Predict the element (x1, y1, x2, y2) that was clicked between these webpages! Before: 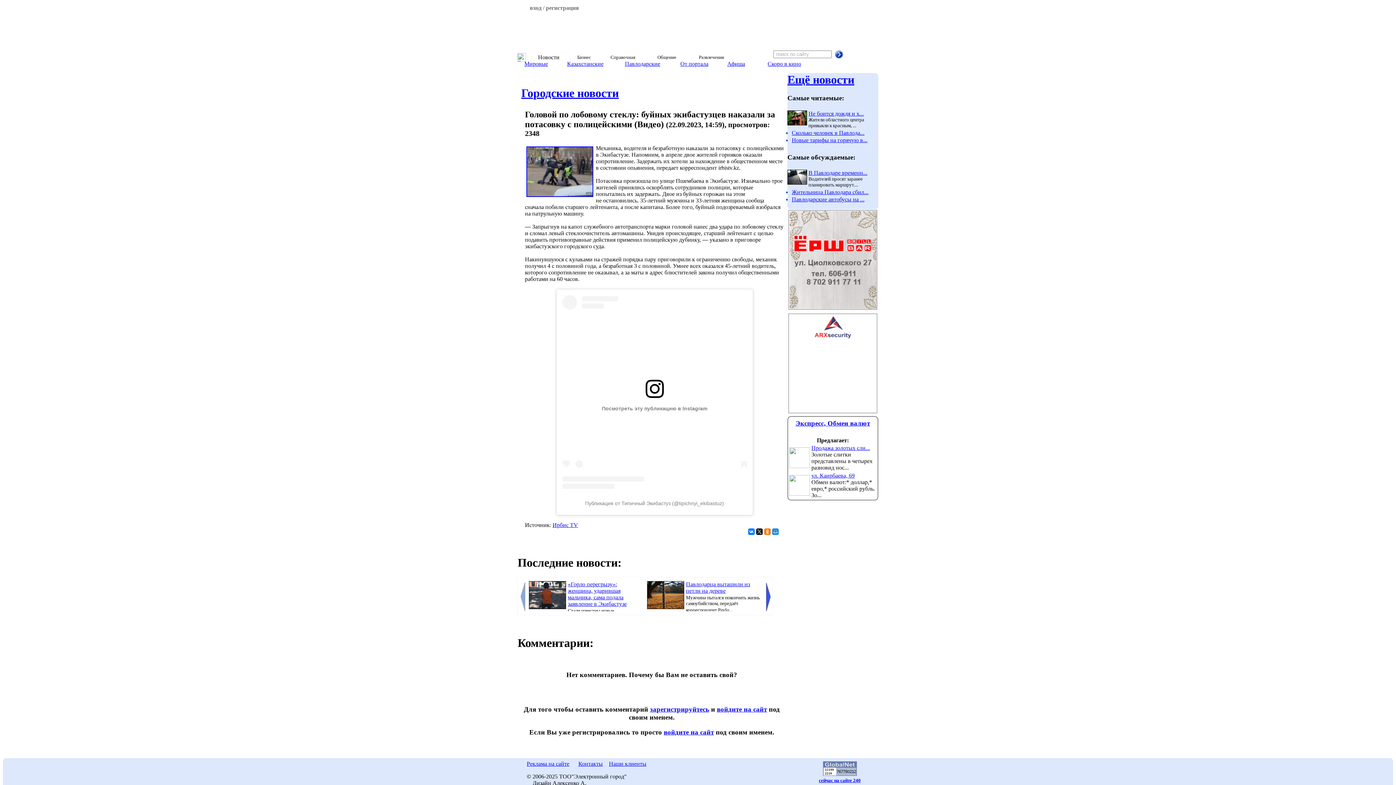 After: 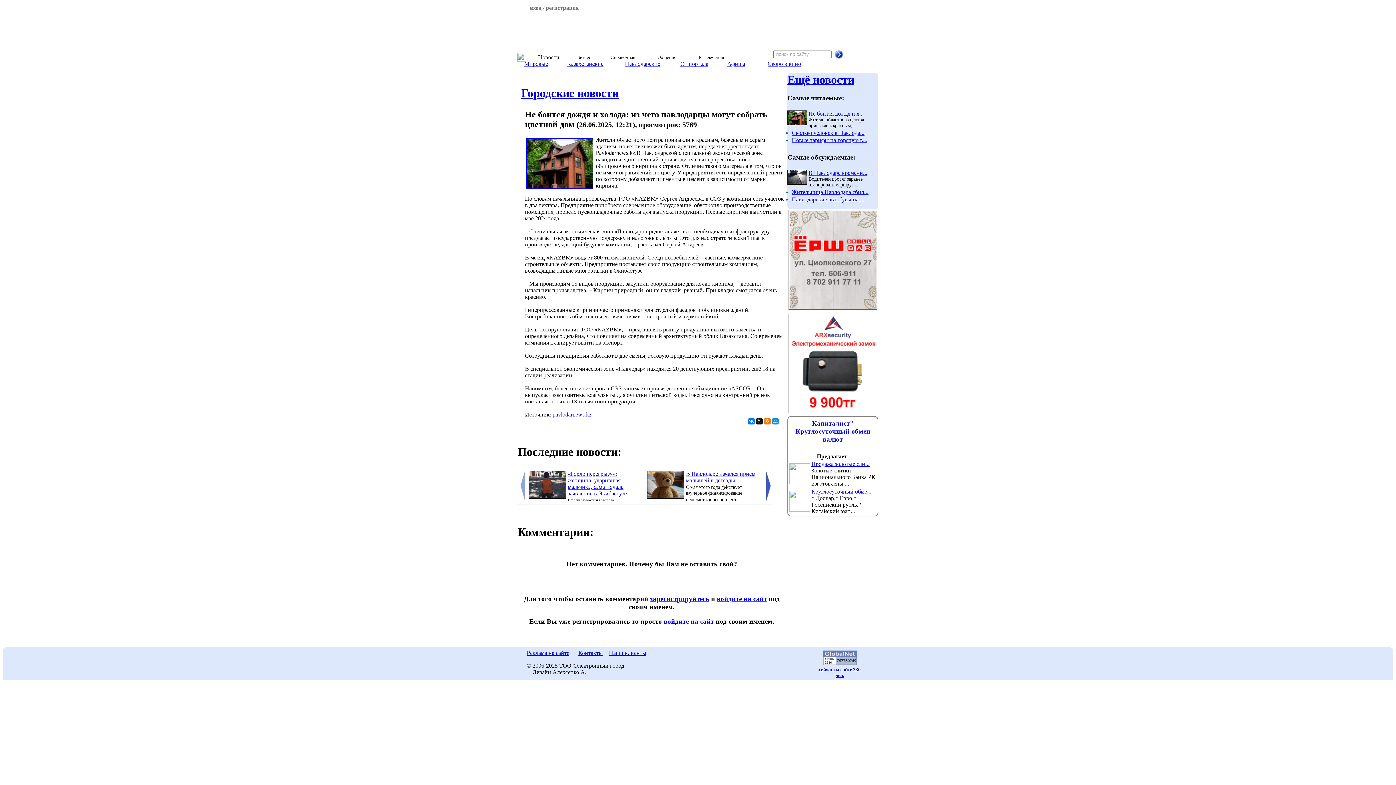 Action: label: Не боится дождя и х... bbox: (808, 110, 864, 116)